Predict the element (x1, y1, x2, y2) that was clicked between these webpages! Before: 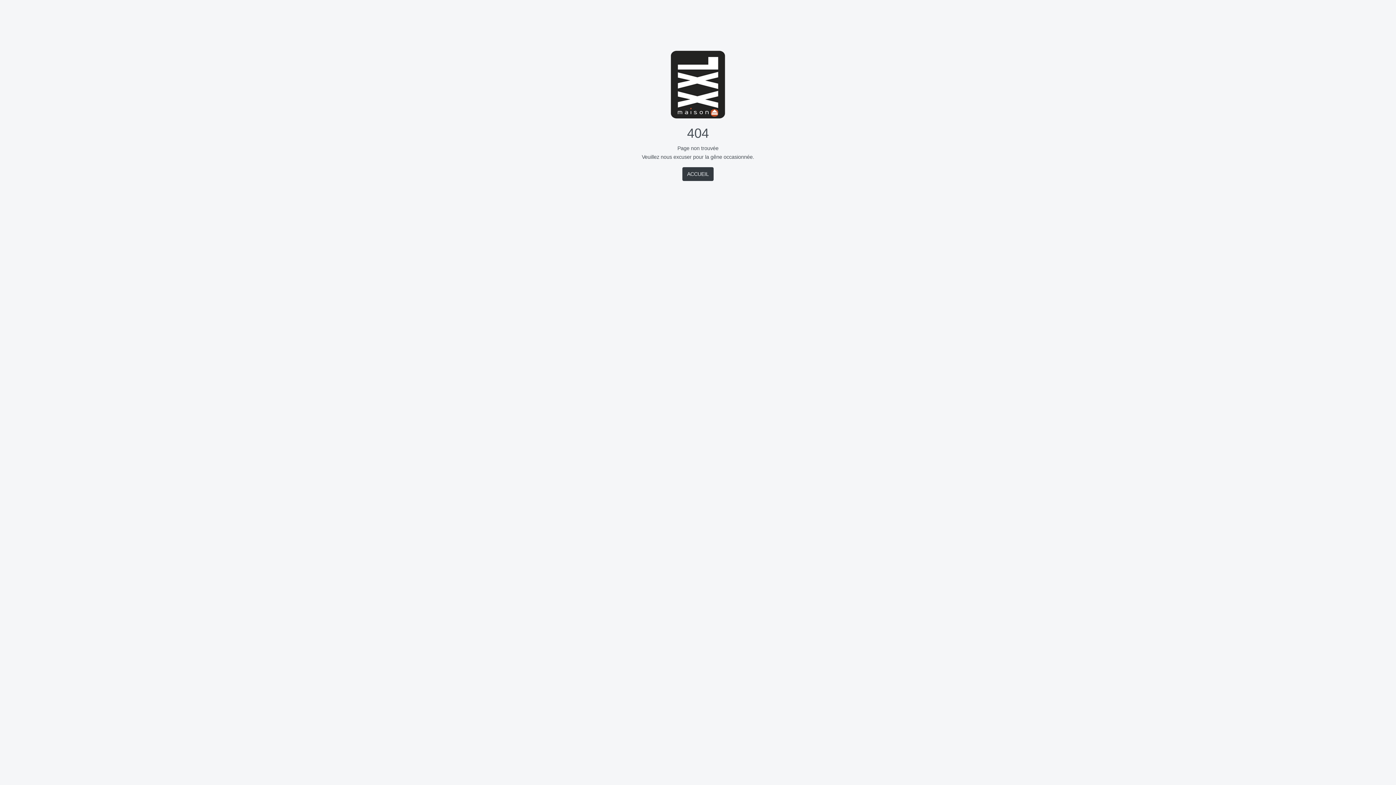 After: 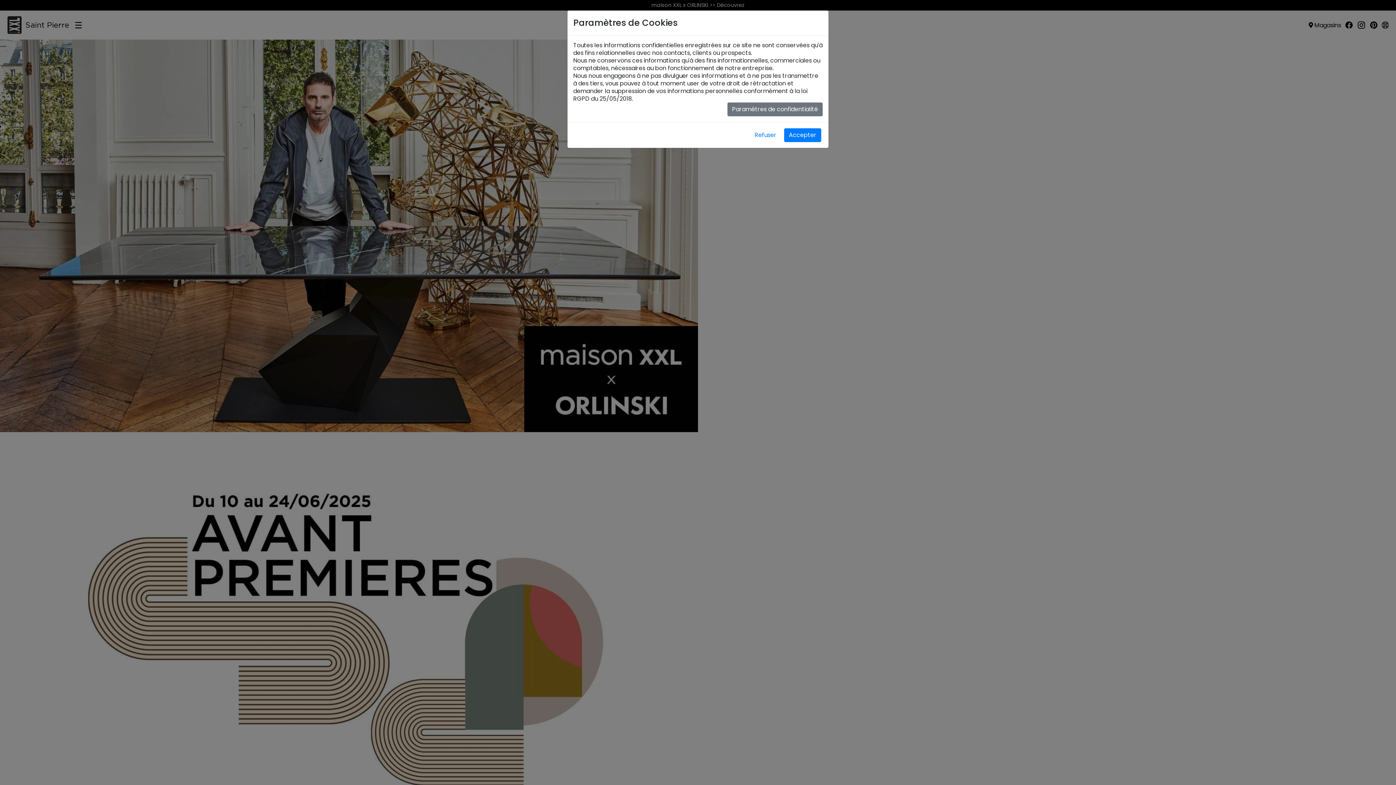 Action: label: ACCUEIL bbox: (682, 167, 713, 181)